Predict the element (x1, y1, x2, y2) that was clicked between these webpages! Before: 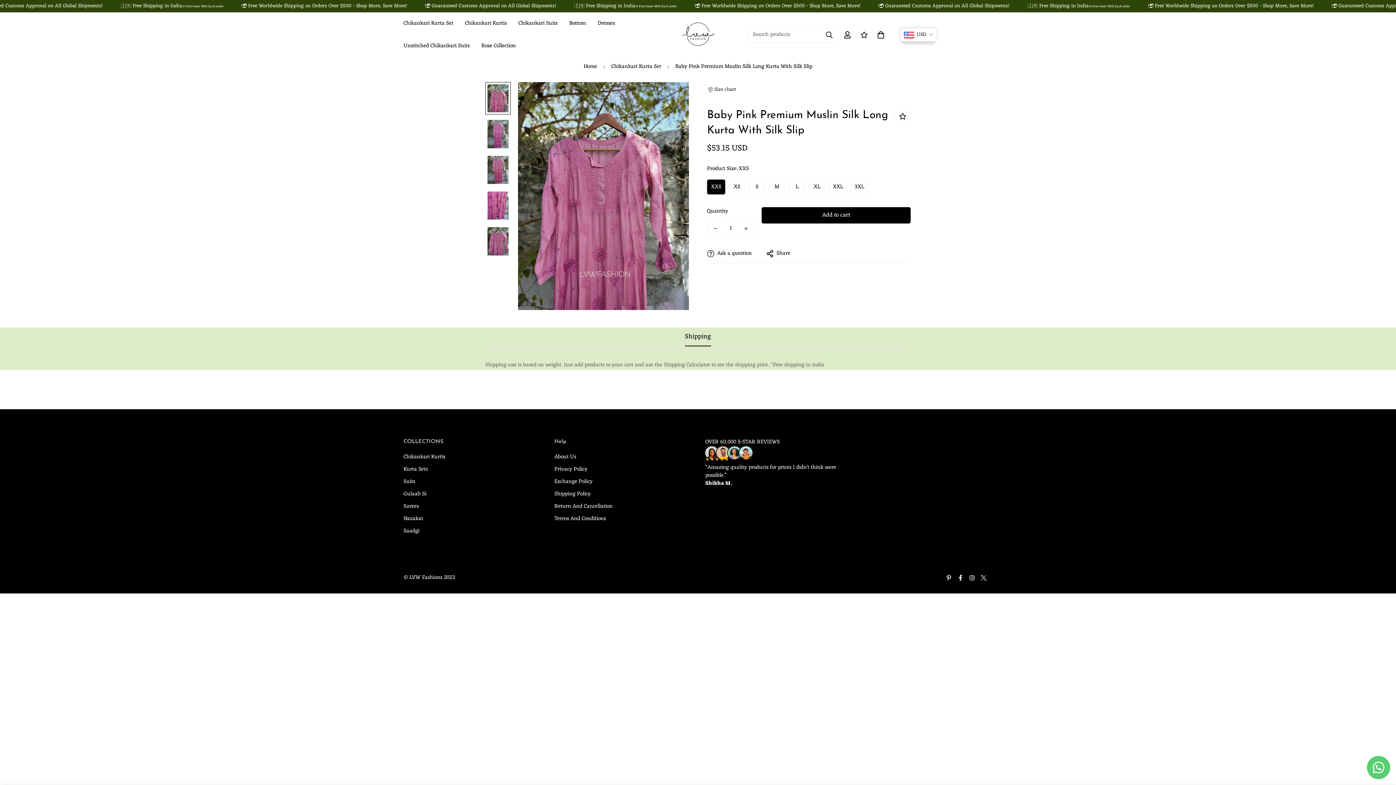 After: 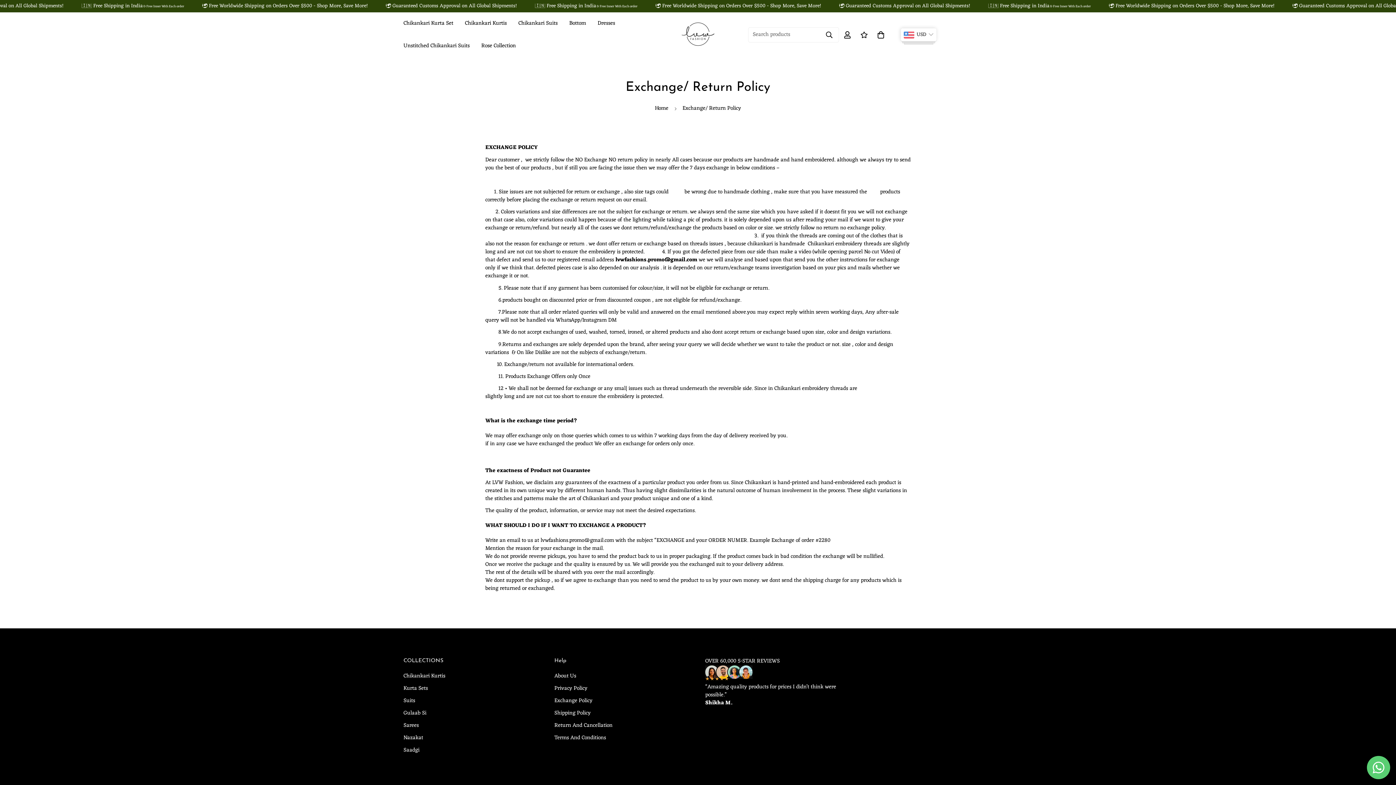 Action: bbox: (554, 477, 592, 486) label: Exchange Policy